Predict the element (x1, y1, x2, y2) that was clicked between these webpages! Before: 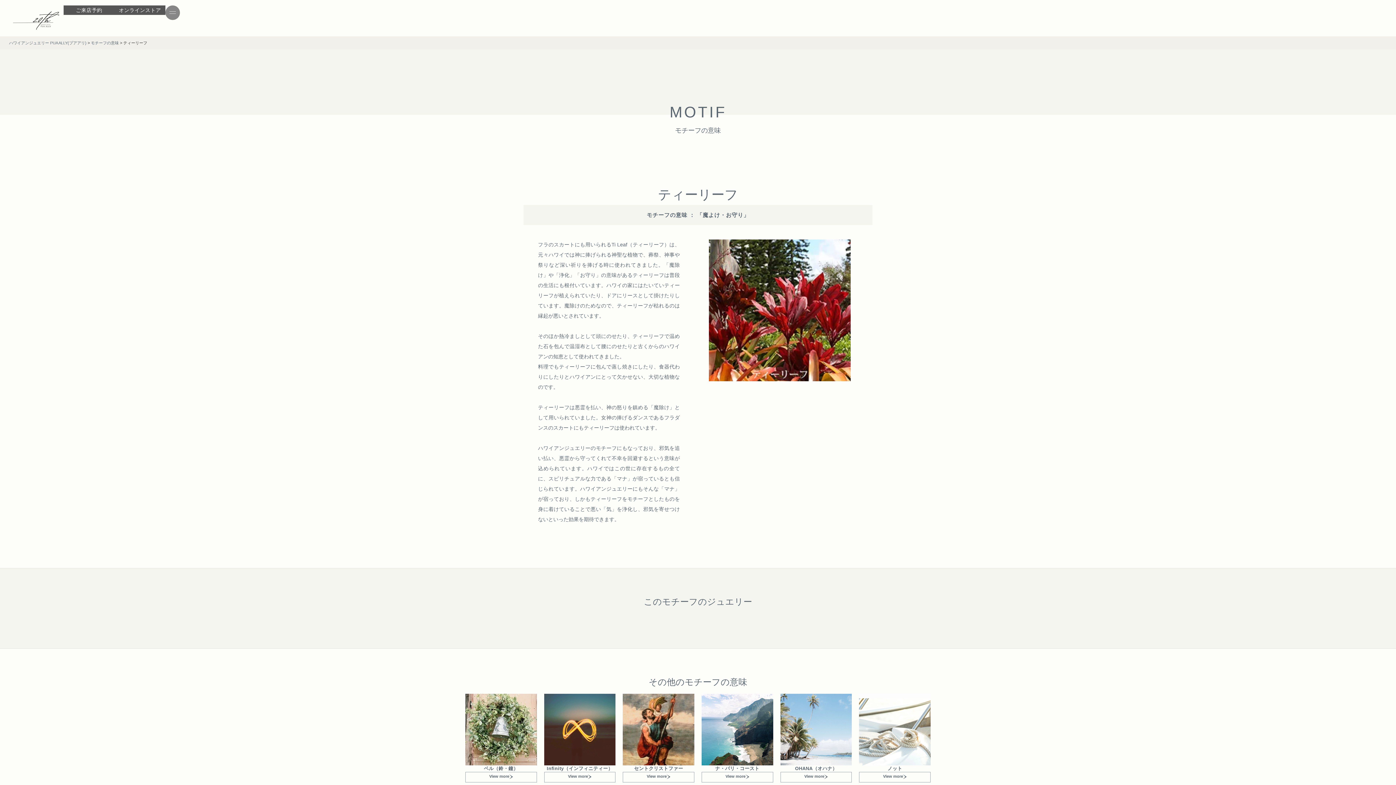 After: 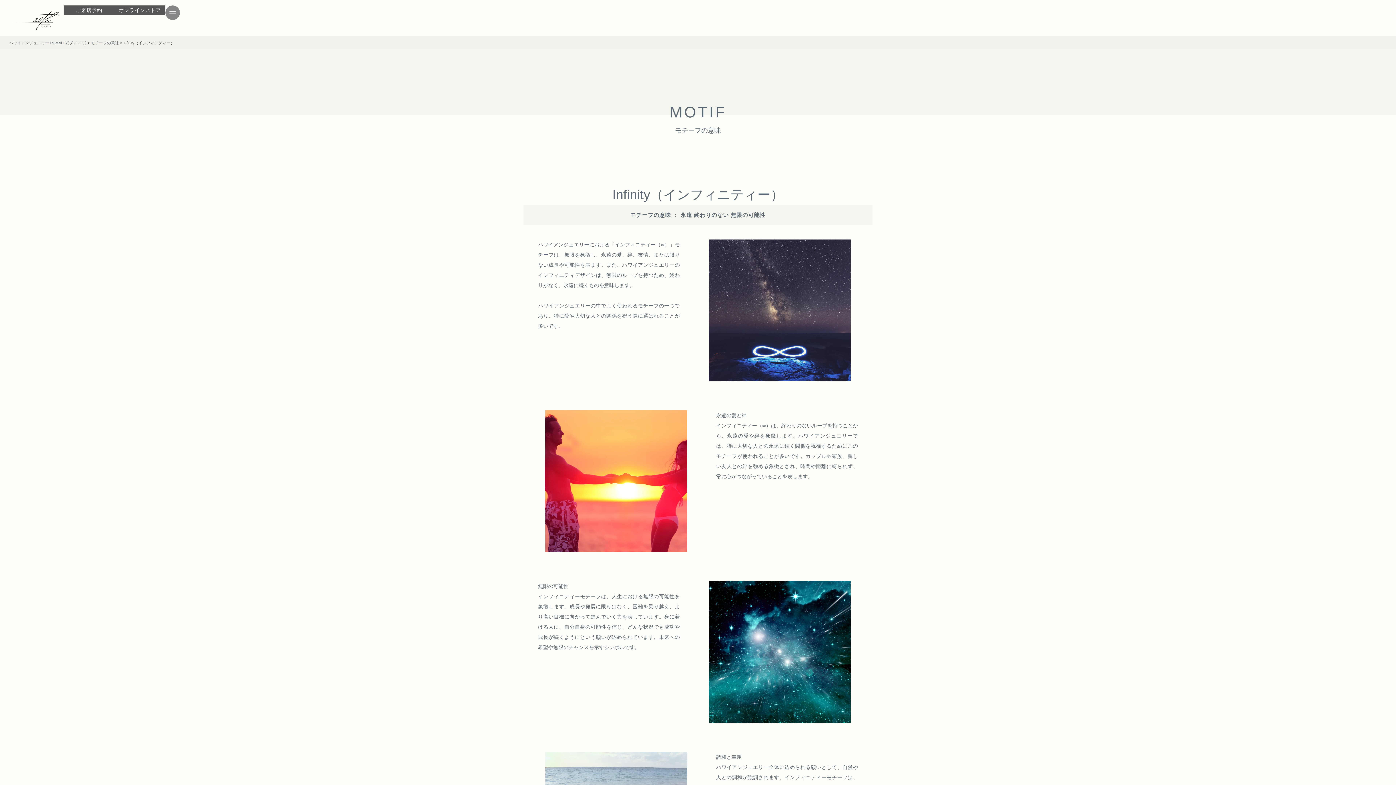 Action: bbox: (544, 772, 615, 783) label: View more